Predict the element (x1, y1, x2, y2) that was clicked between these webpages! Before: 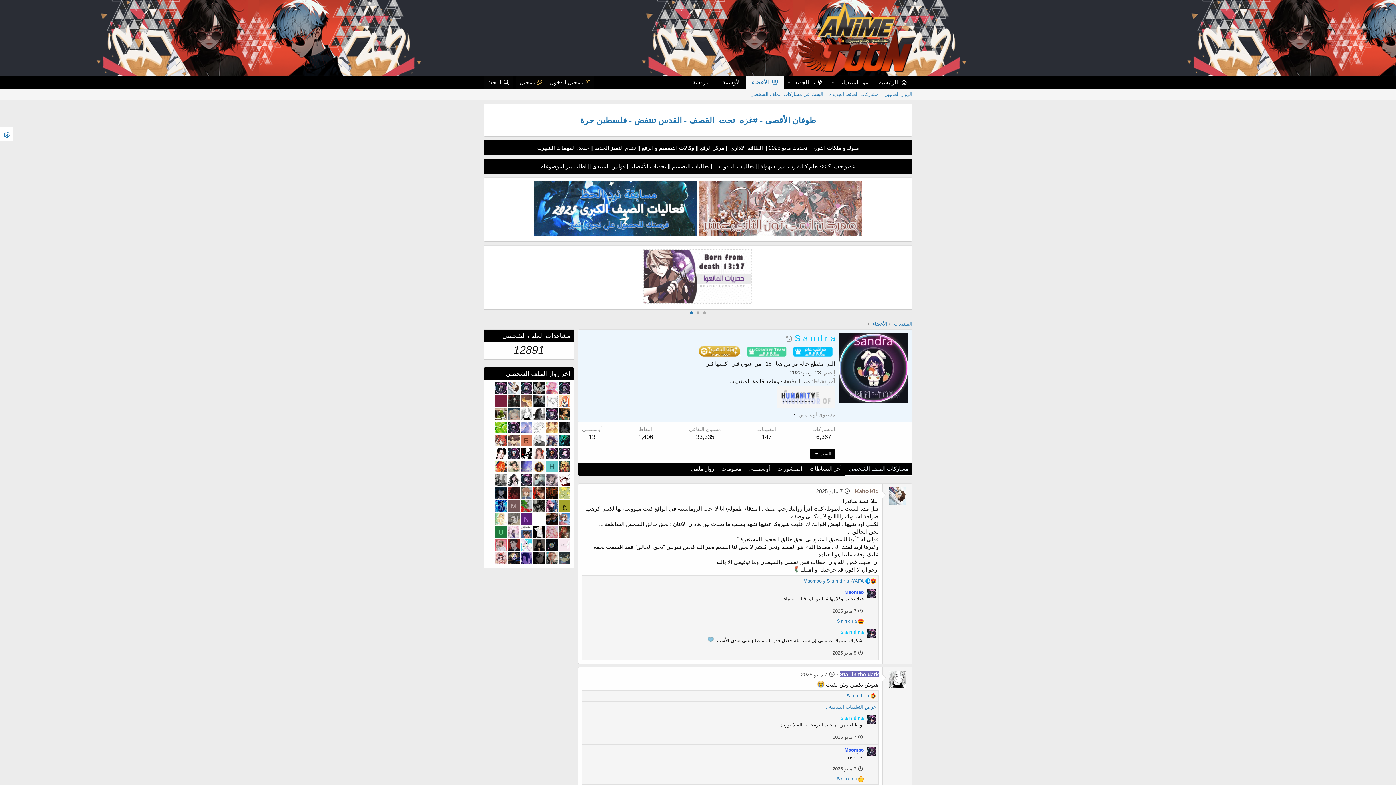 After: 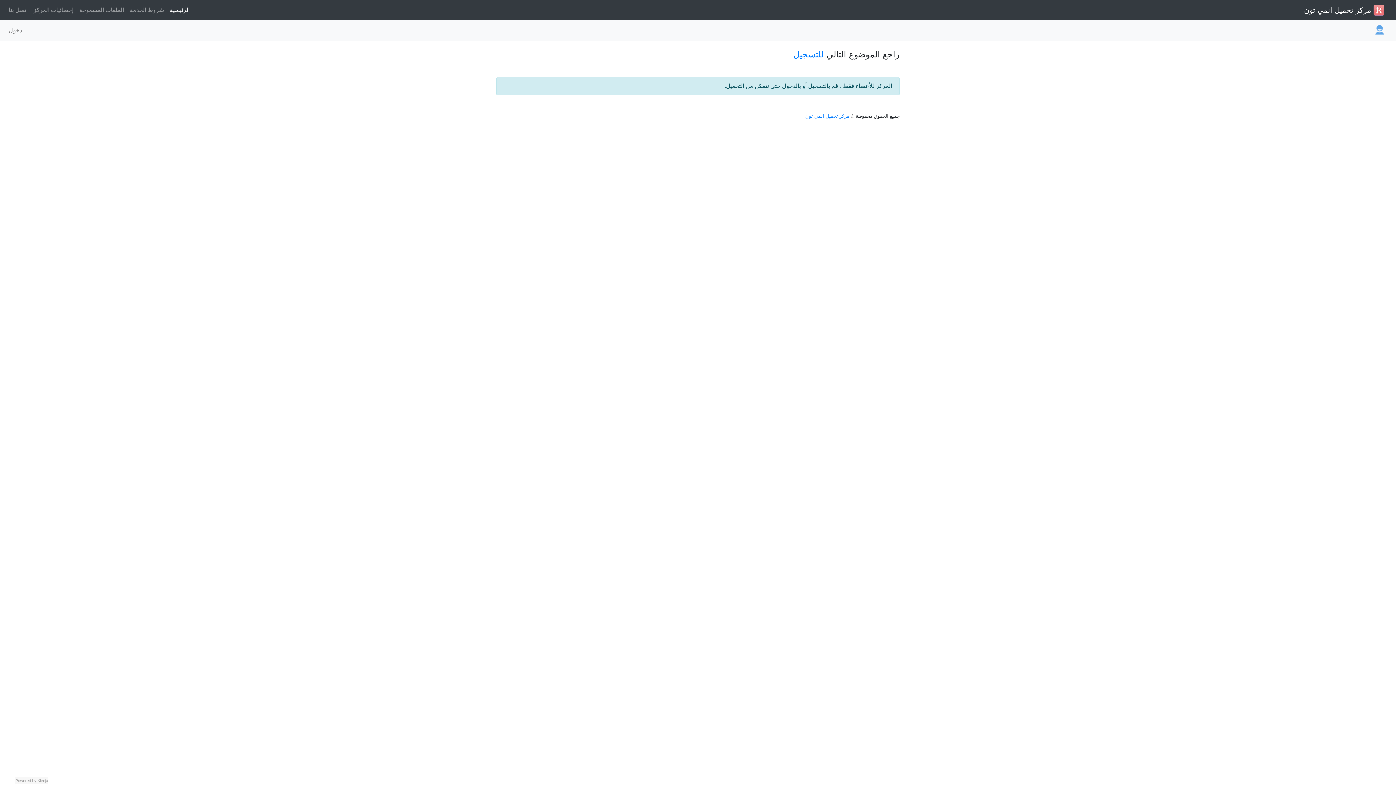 Action: label: مركز الرفع bbox: (700, 144, 724, 151)